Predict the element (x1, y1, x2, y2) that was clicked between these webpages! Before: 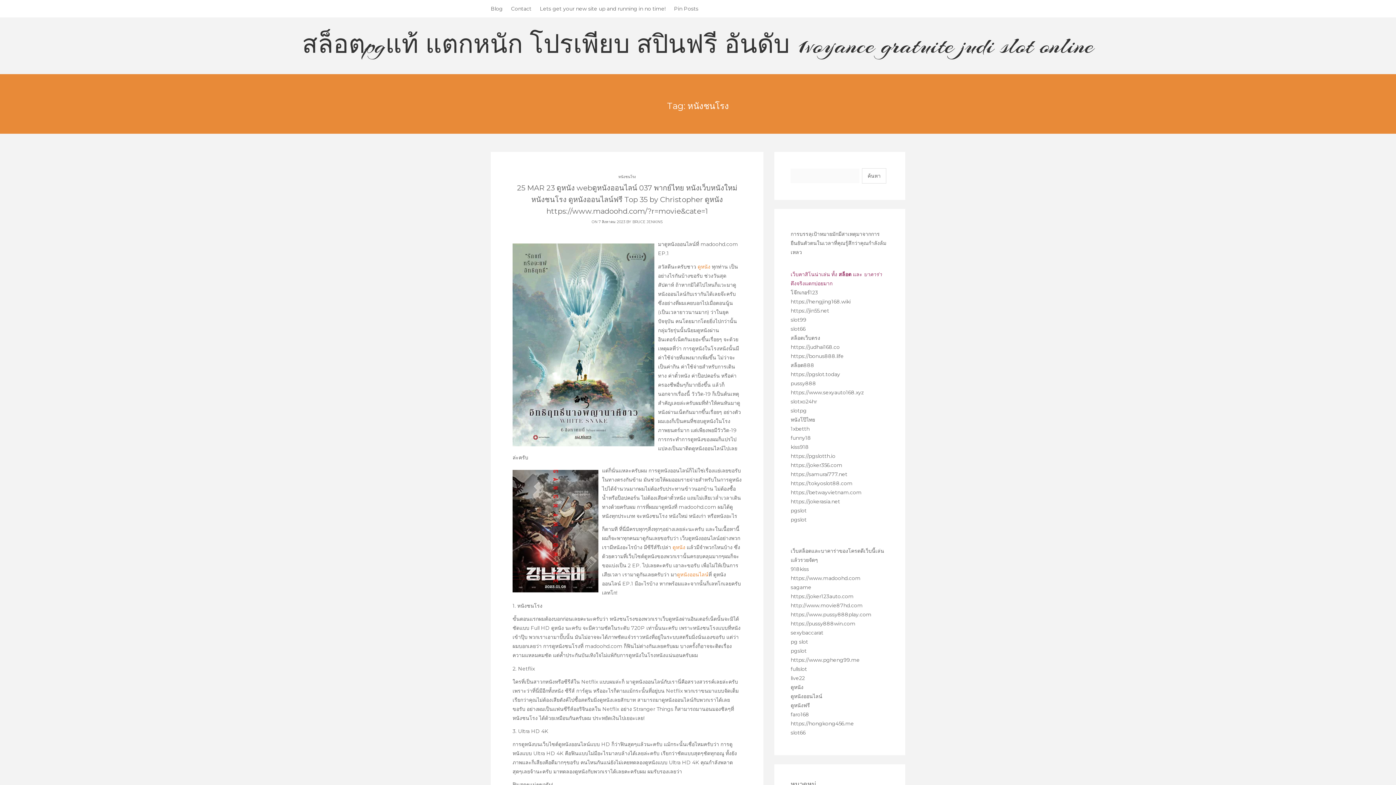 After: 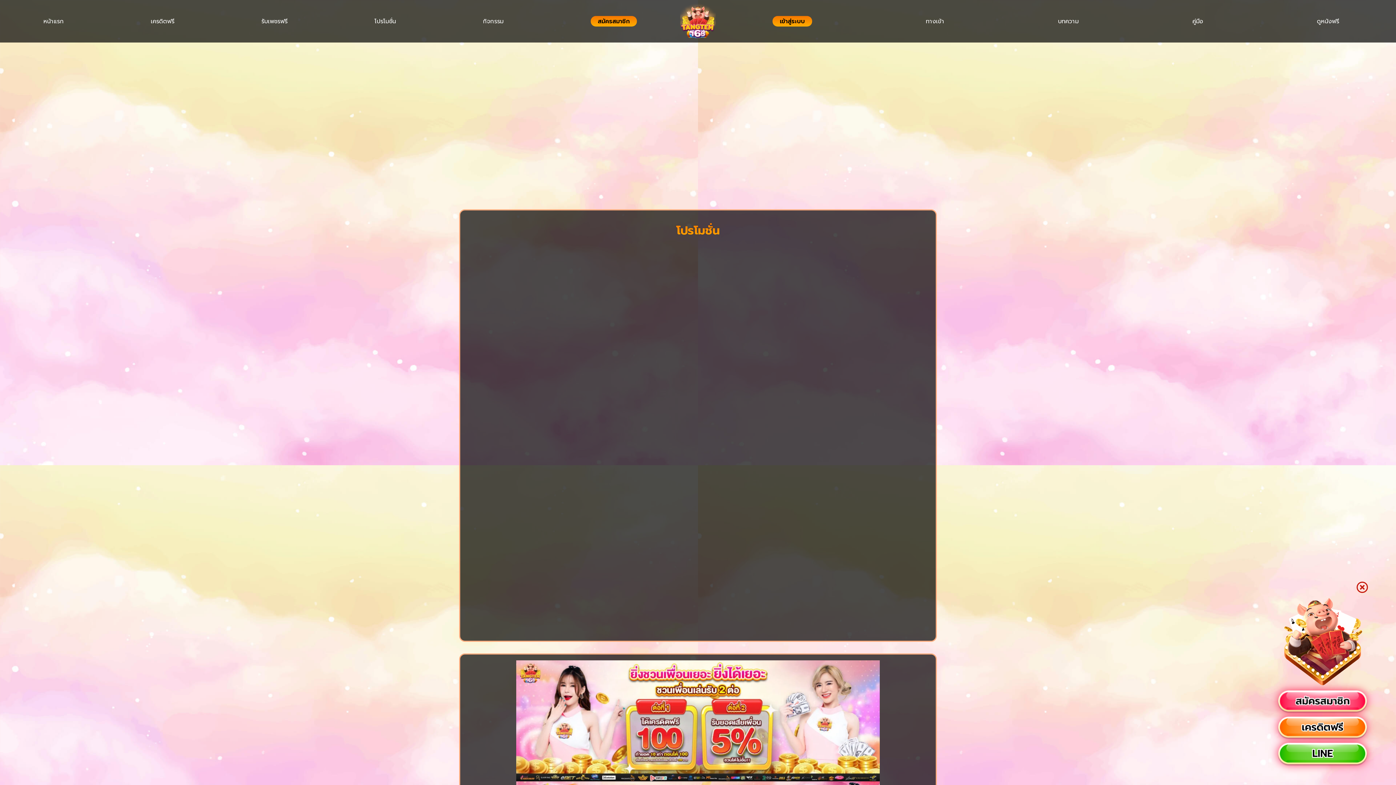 Action: label: slotpg bbox: (790, 407, 806, 414)